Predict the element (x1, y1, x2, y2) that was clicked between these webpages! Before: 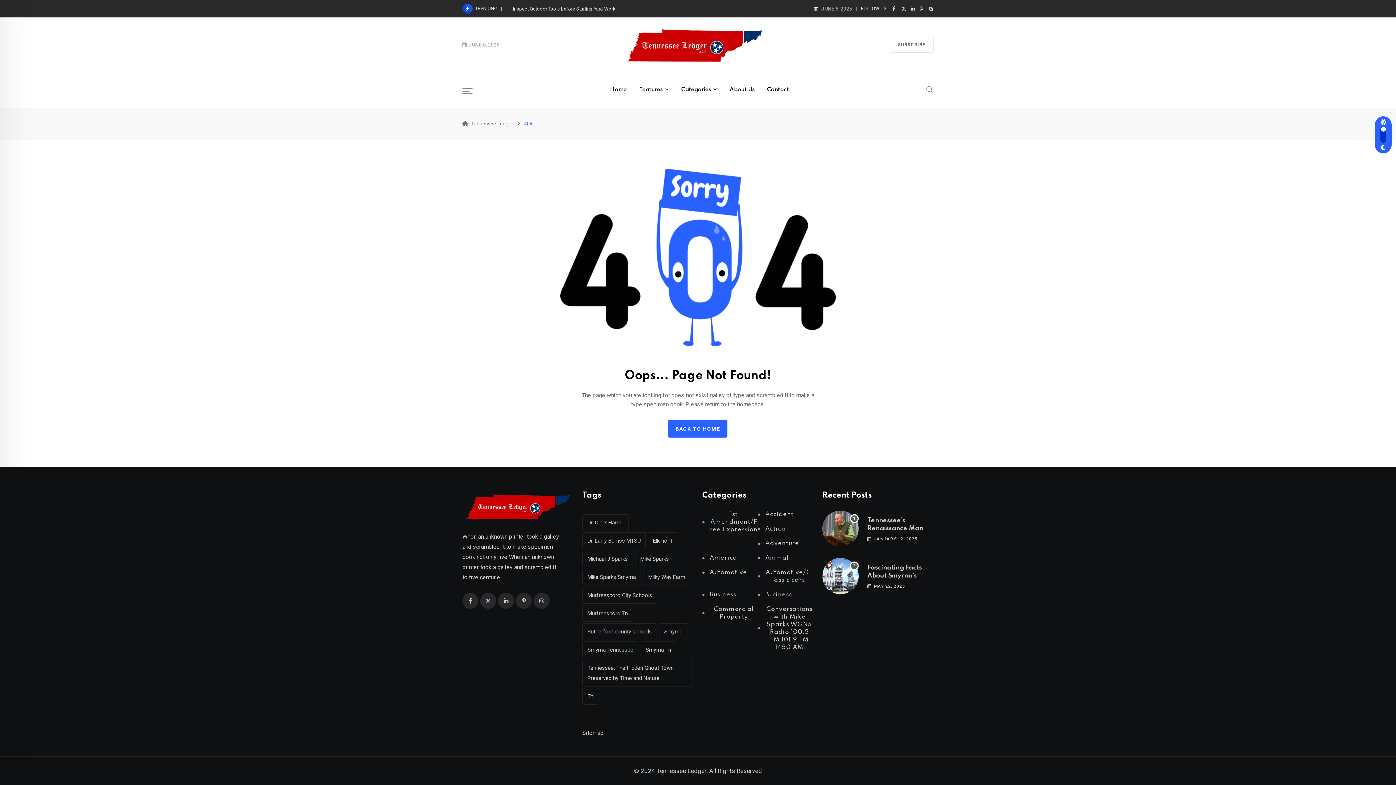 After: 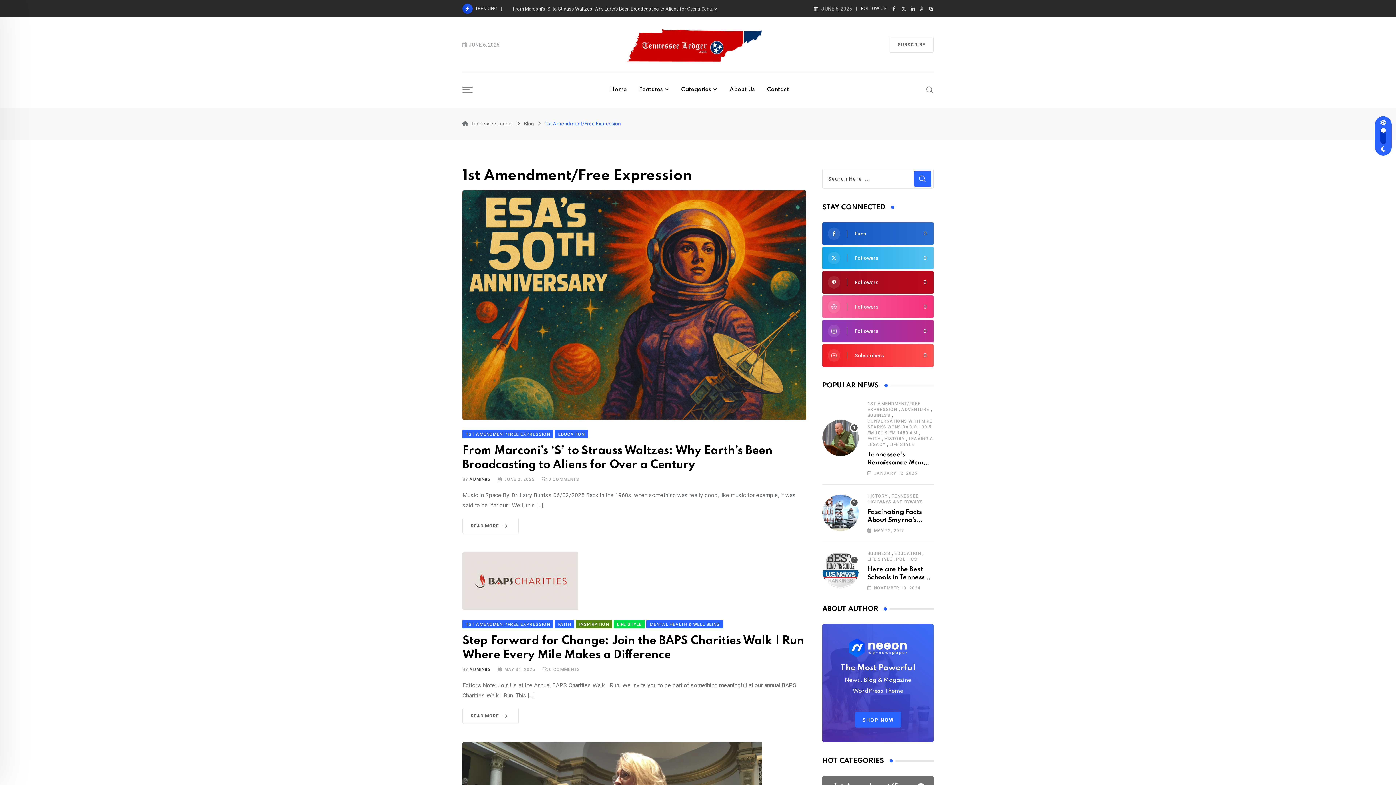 Action: bbox: (702, 510, 758, 533) label: 1st Amendment/Free Expression